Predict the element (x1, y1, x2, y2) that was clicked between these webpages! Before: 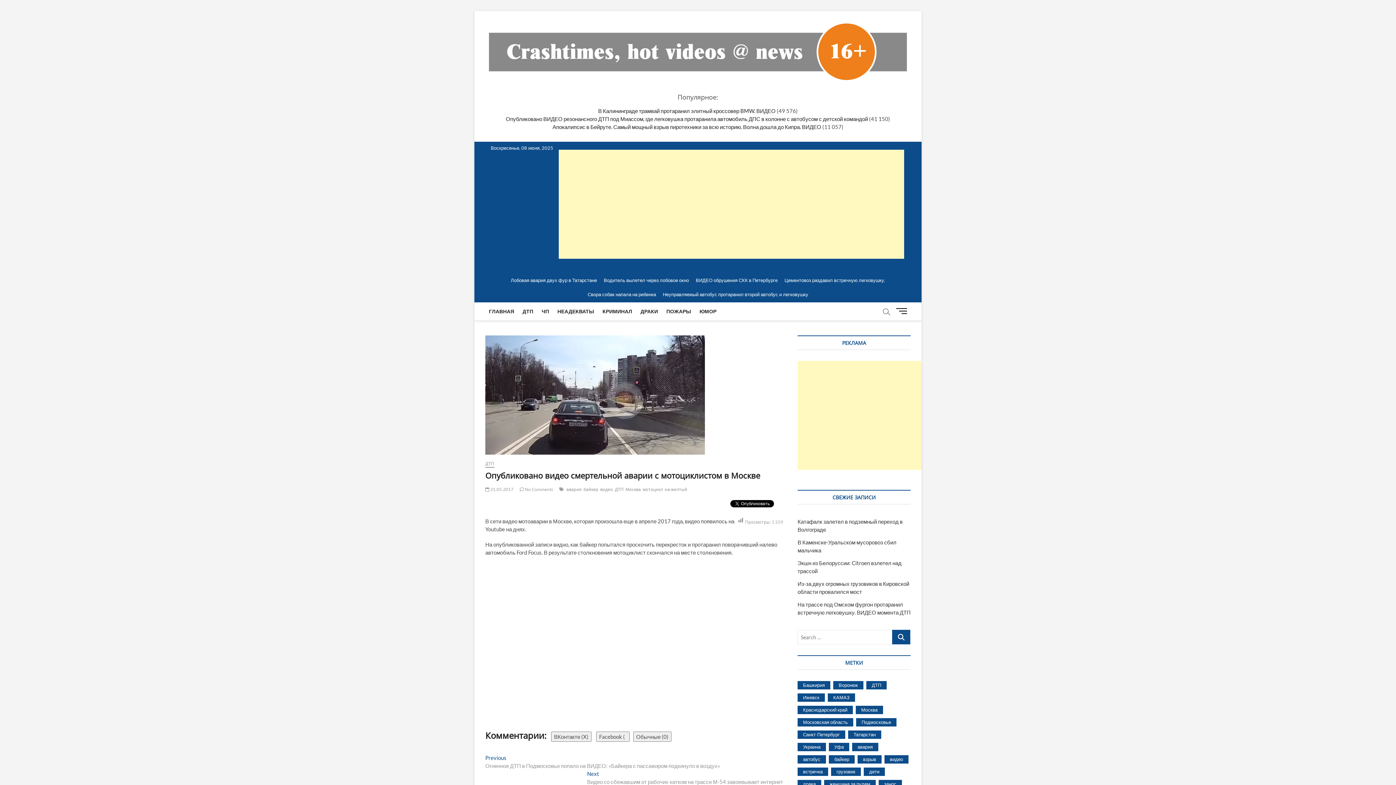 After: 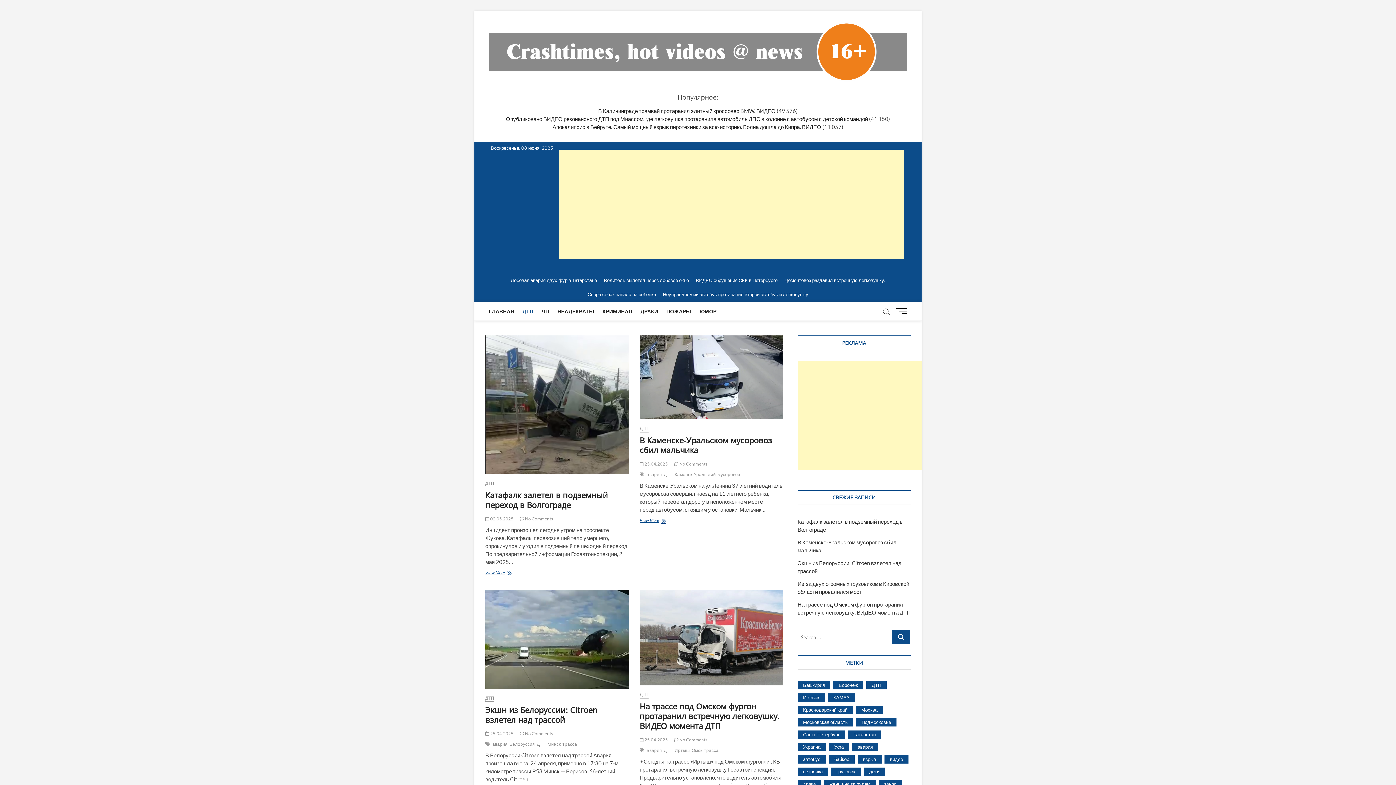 Action: bbox: (519, 302, 537, 320) label: ДТП